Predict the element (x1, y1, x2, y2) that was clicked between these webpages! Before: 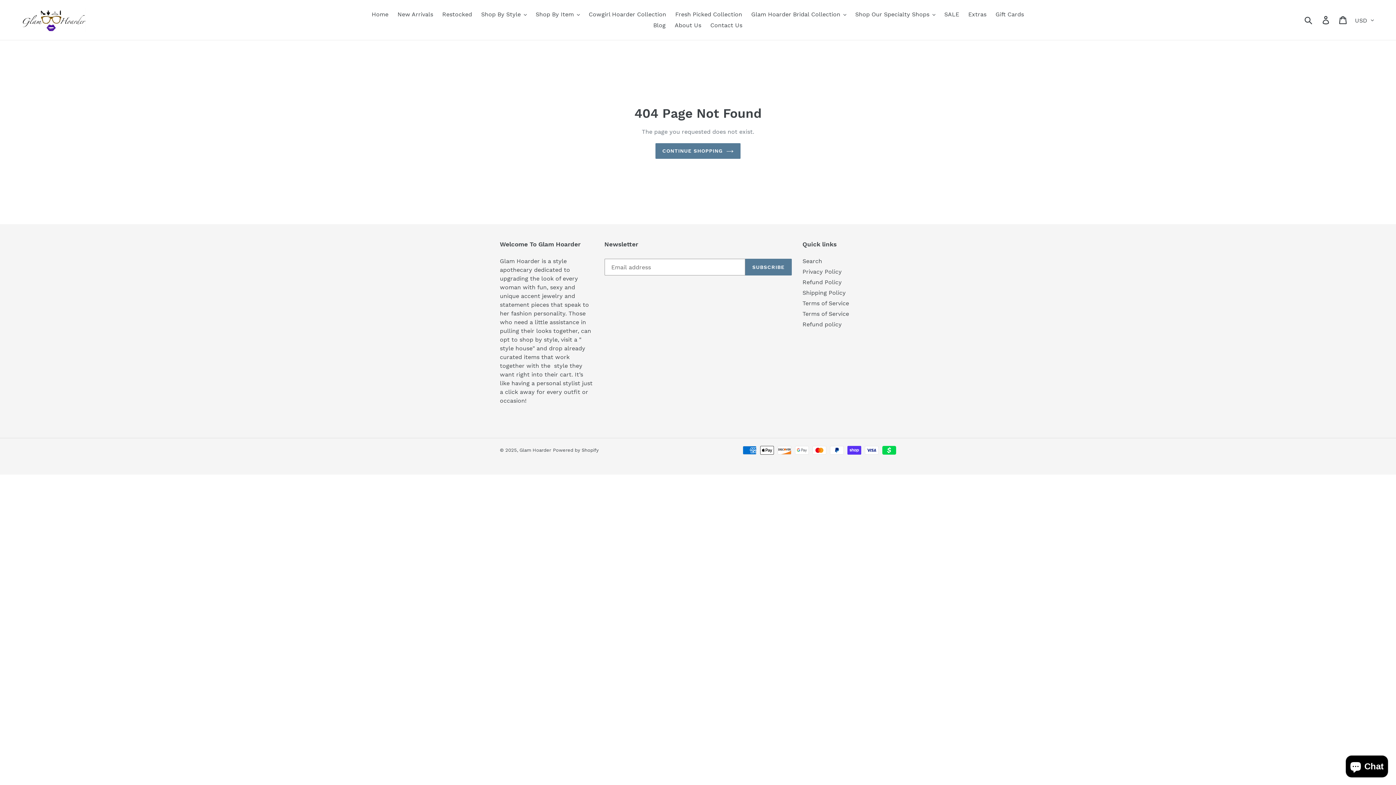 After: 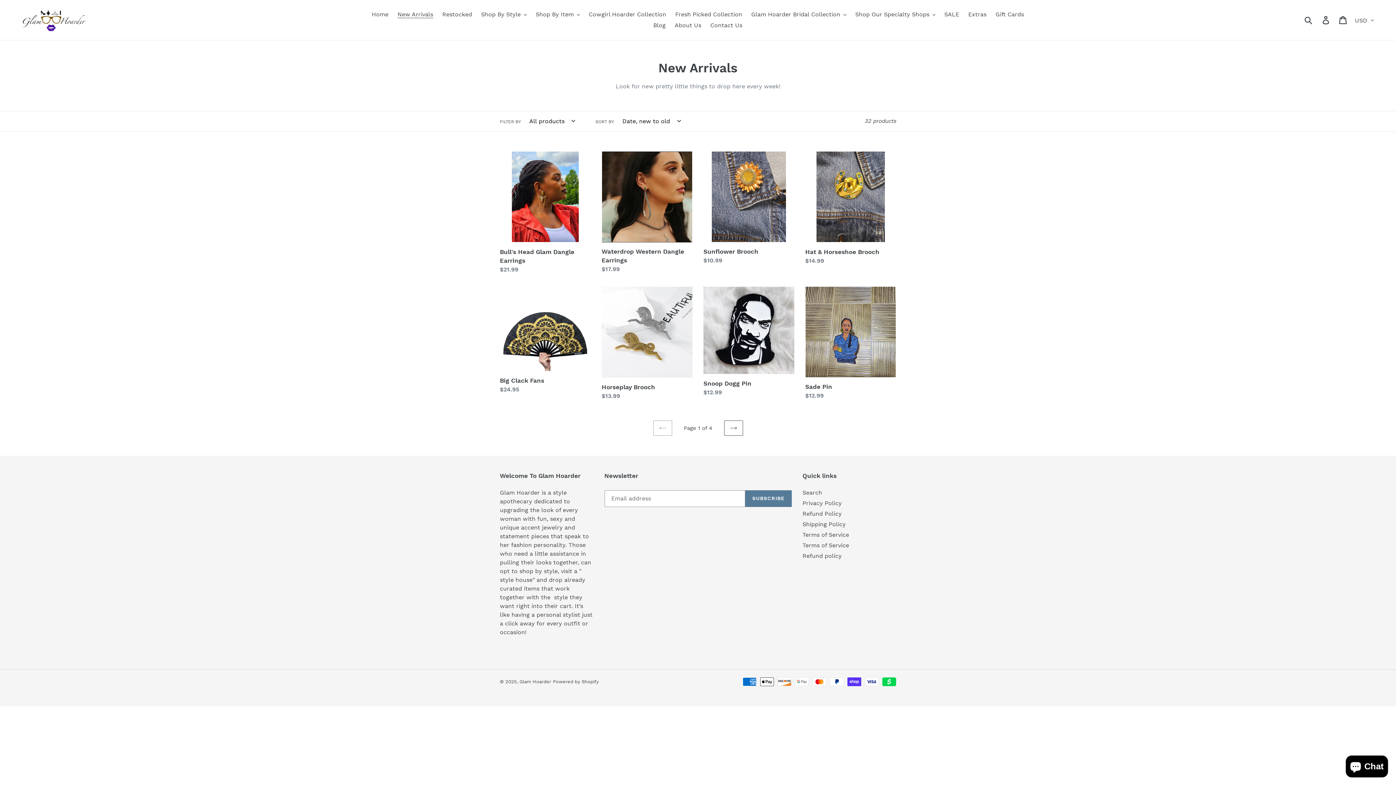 Action: bbox: (394, 9, 436, 20) label: New Arrivals